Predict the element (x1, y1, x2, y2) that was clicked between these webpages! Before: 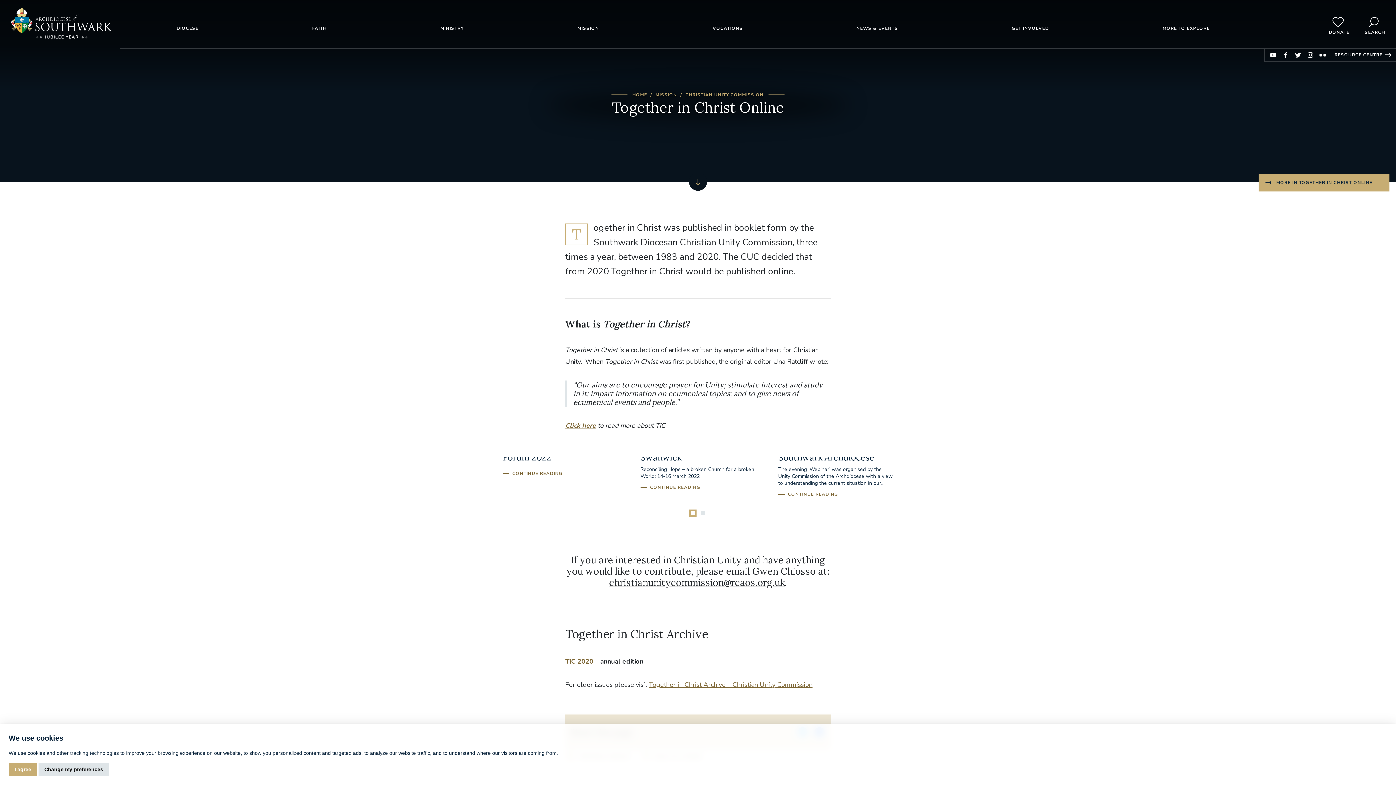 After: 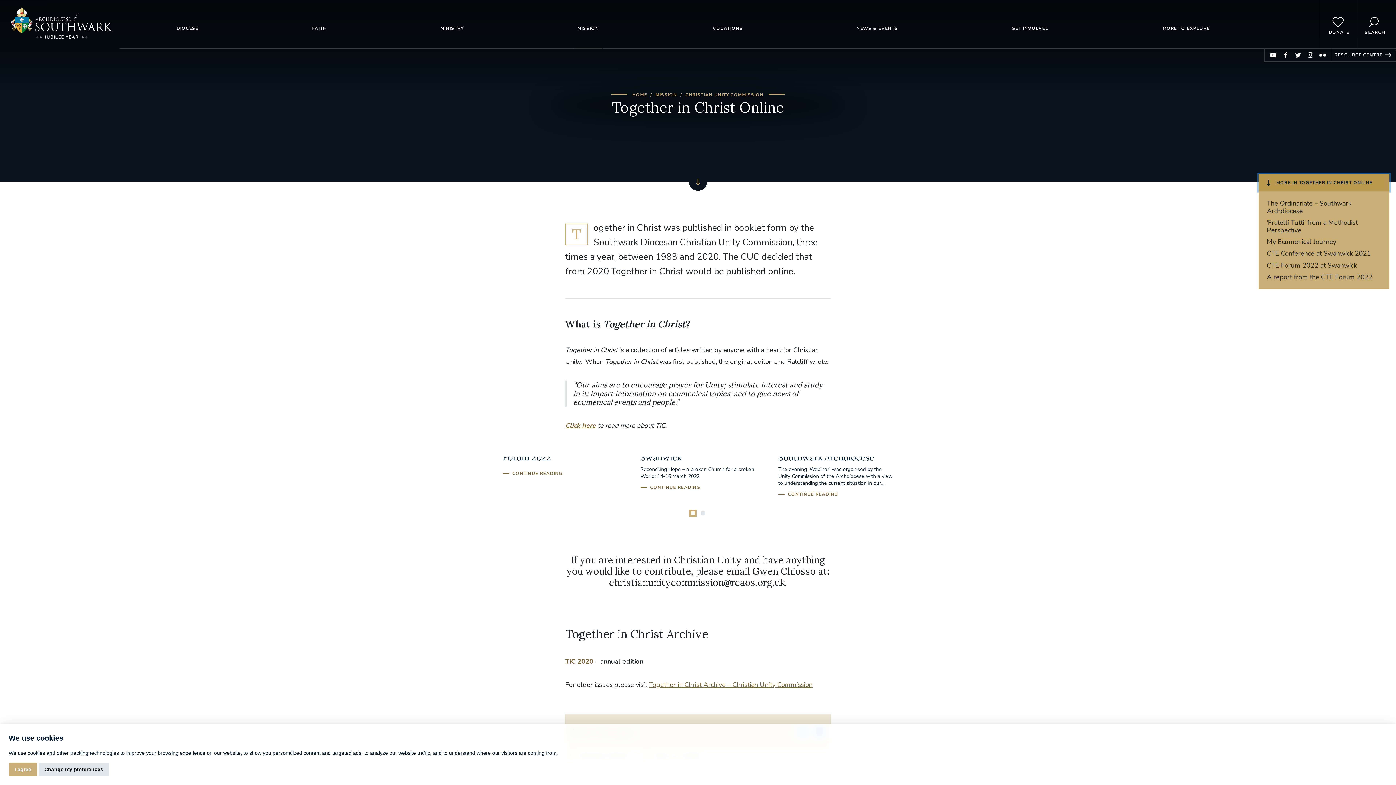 Action: bbox: (1258, 174, 1389, 191) label: MORE IN TOGETHER IN CHRIST ONLINE